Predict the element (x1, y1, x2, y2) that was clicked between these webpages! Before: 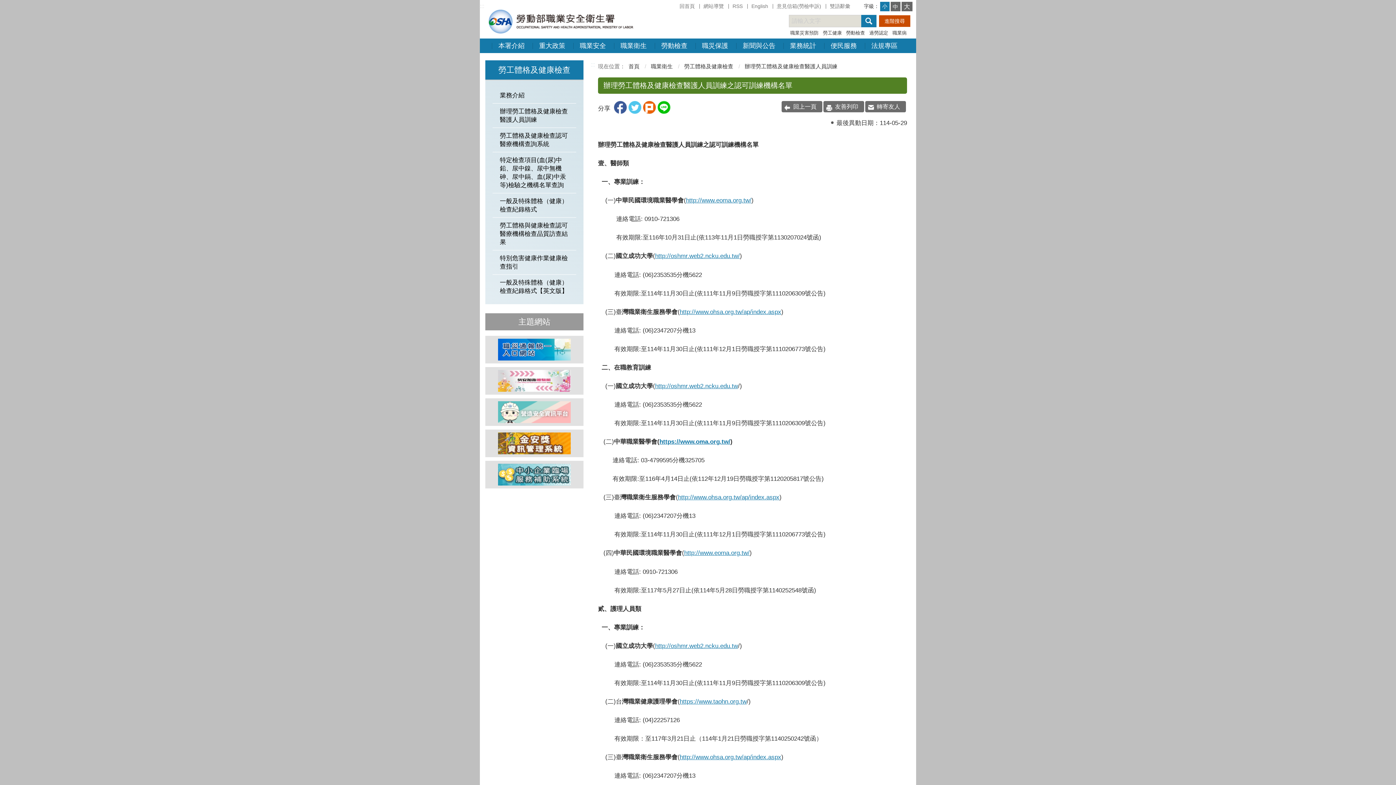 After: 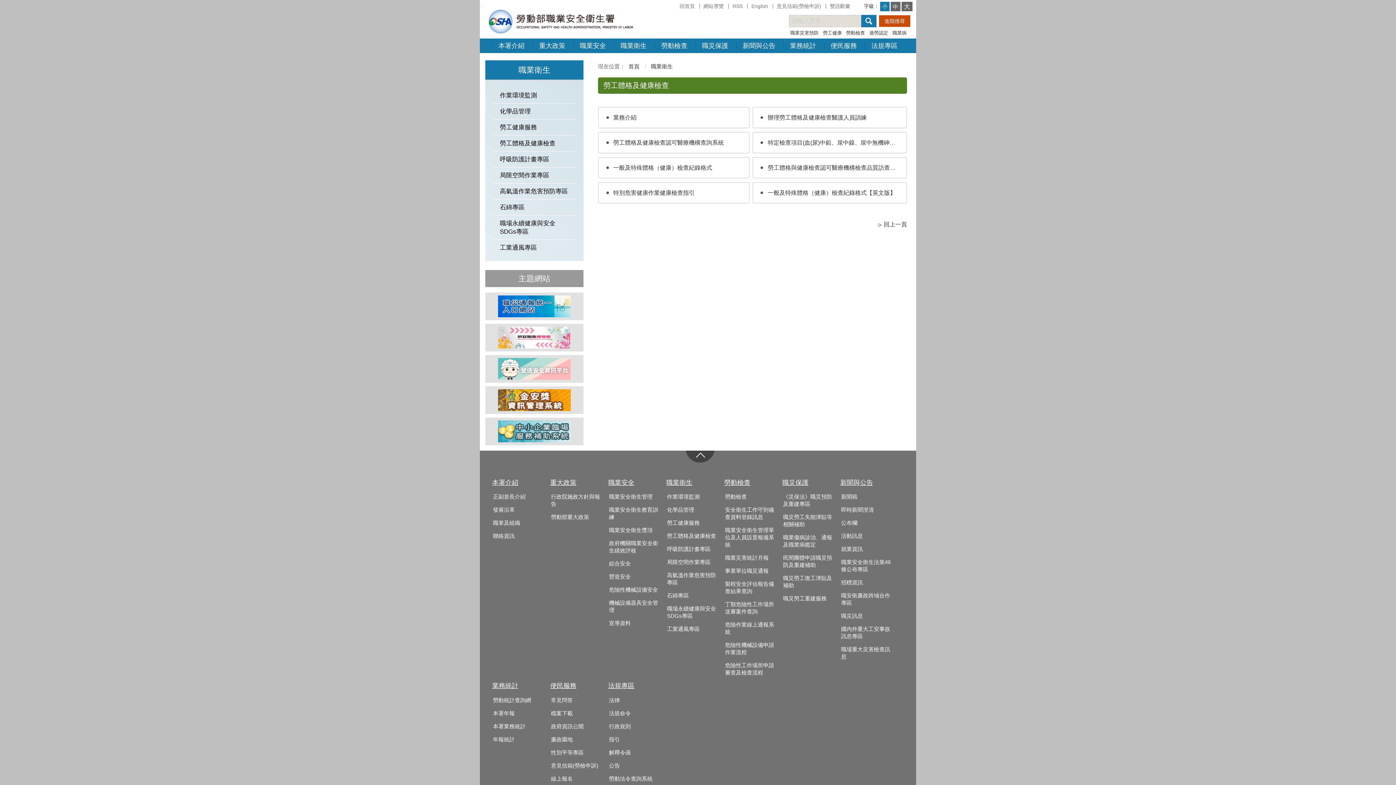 Action: label: 勞工體格及健康檢查 bbox: (684, 63, 733, 69)